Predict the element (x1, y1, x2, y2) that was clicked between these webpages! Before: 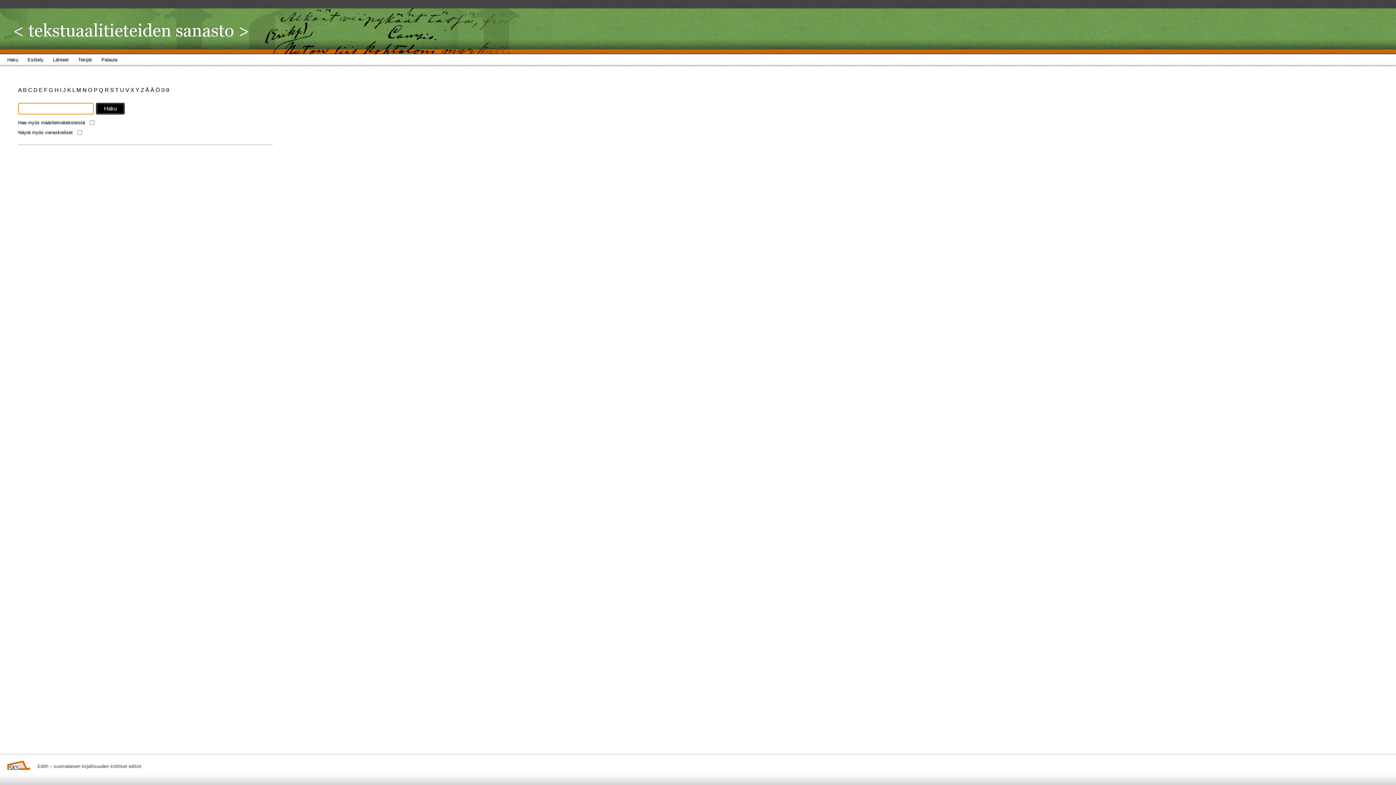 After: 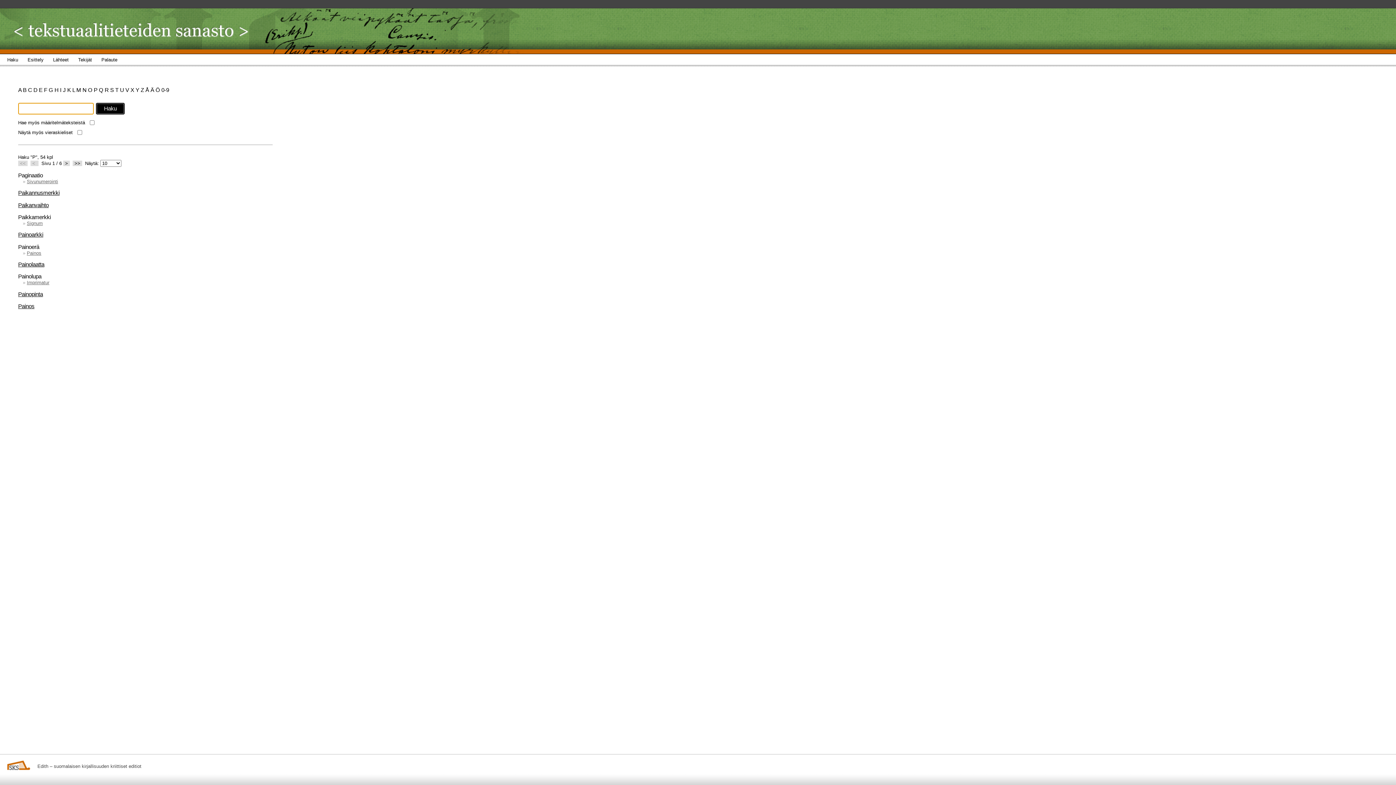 Action: label: P  bbox: (93, 86, 98, 93)